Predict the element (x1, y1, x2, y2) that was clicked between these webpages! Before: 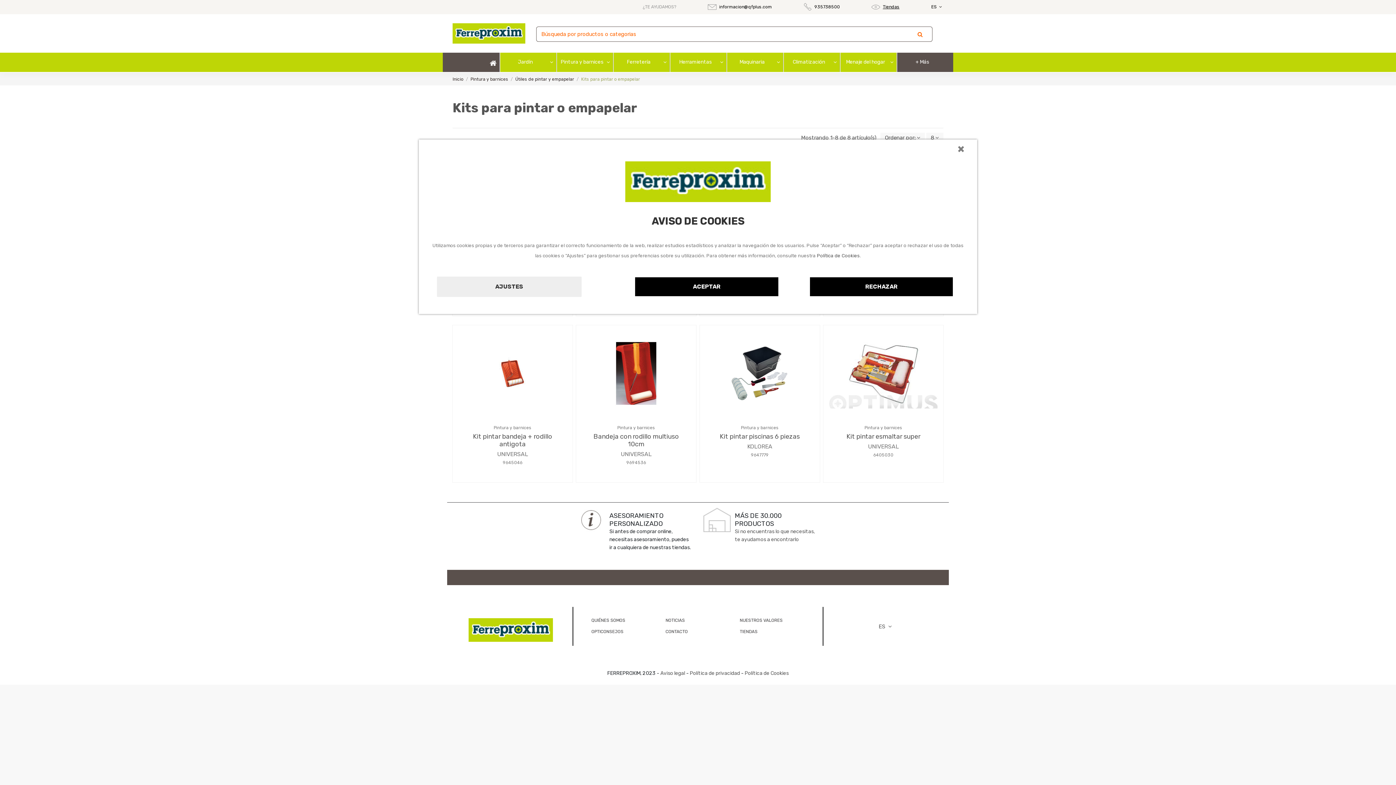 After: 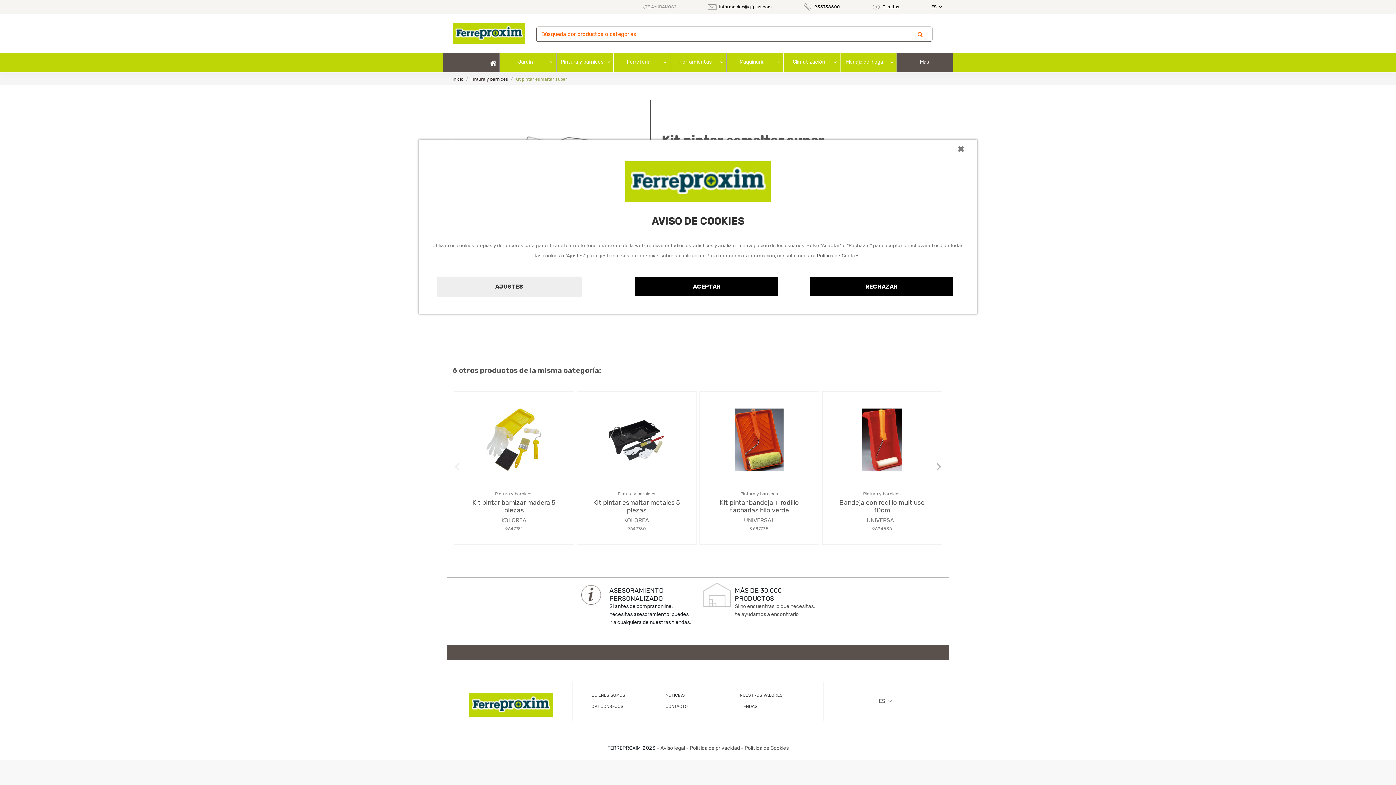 Action: label: 6405030 bbox: (873, 452, 893, 457)